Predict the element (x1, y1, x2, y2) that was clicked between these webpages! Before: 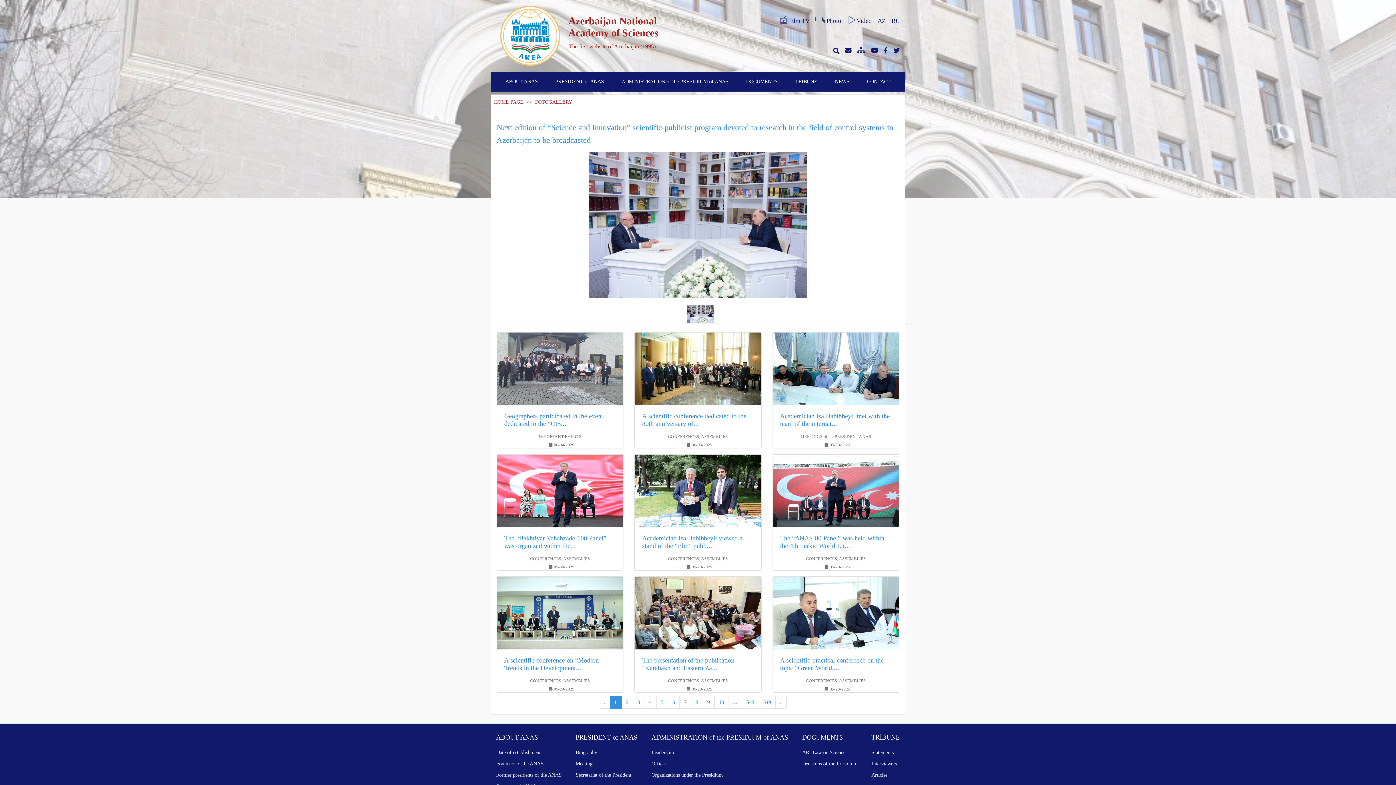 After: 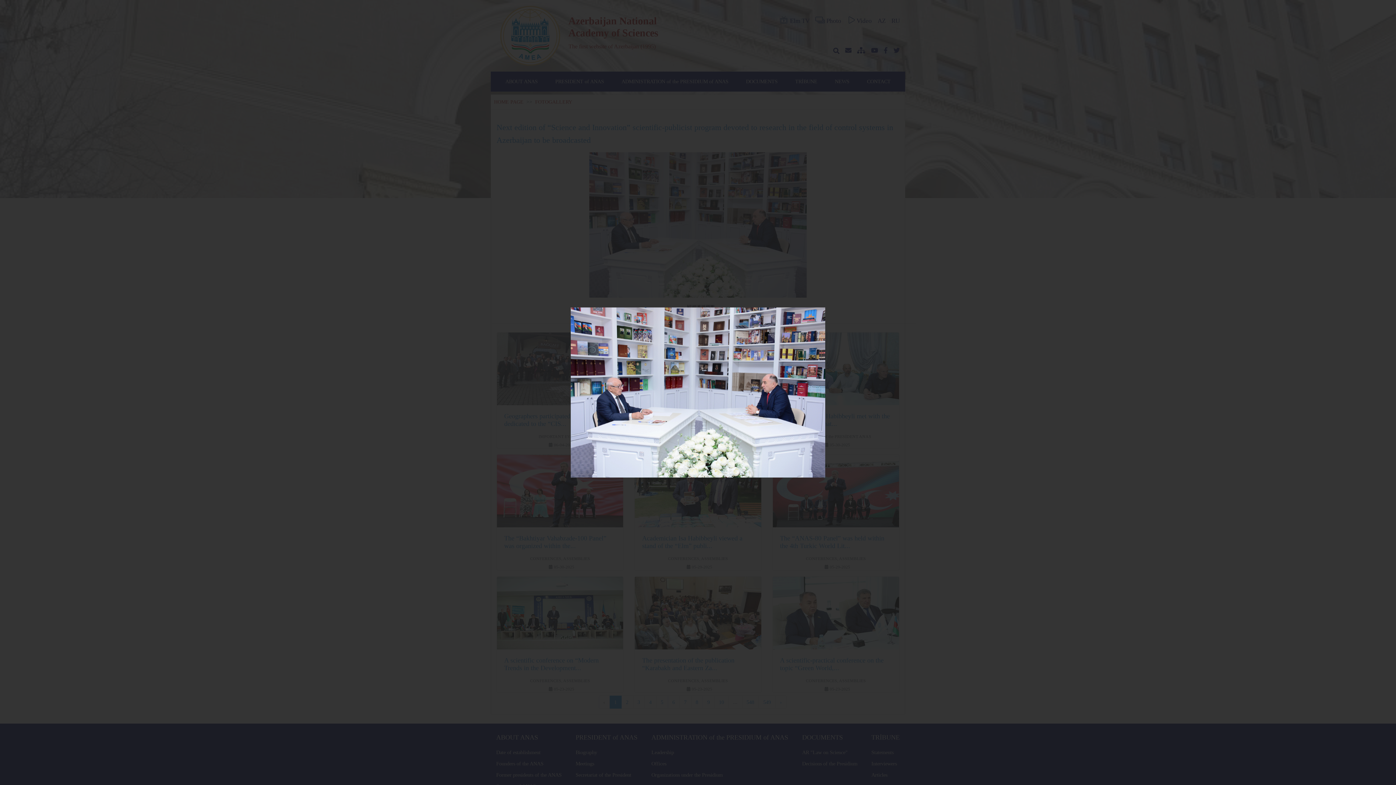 Action: bbox: (496, 152, 899, 297)